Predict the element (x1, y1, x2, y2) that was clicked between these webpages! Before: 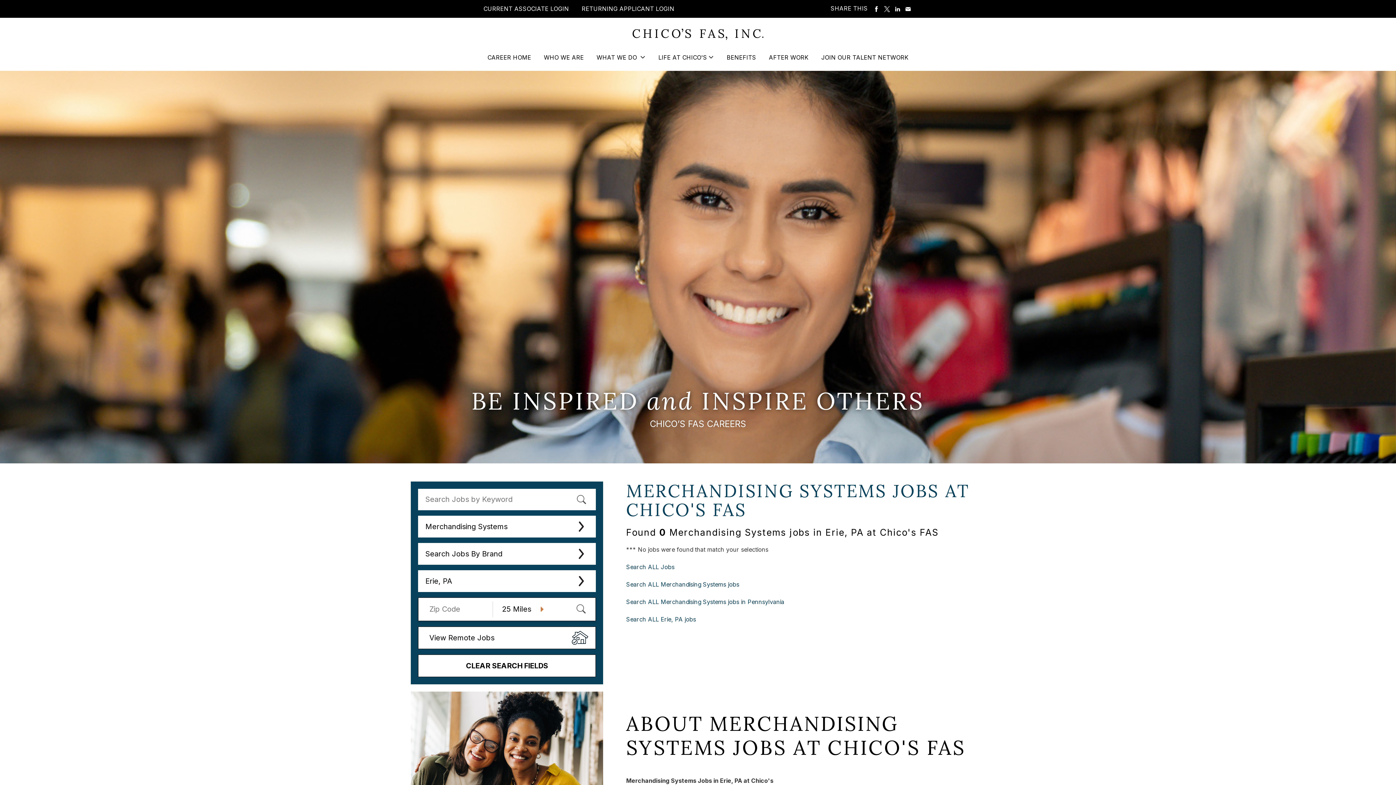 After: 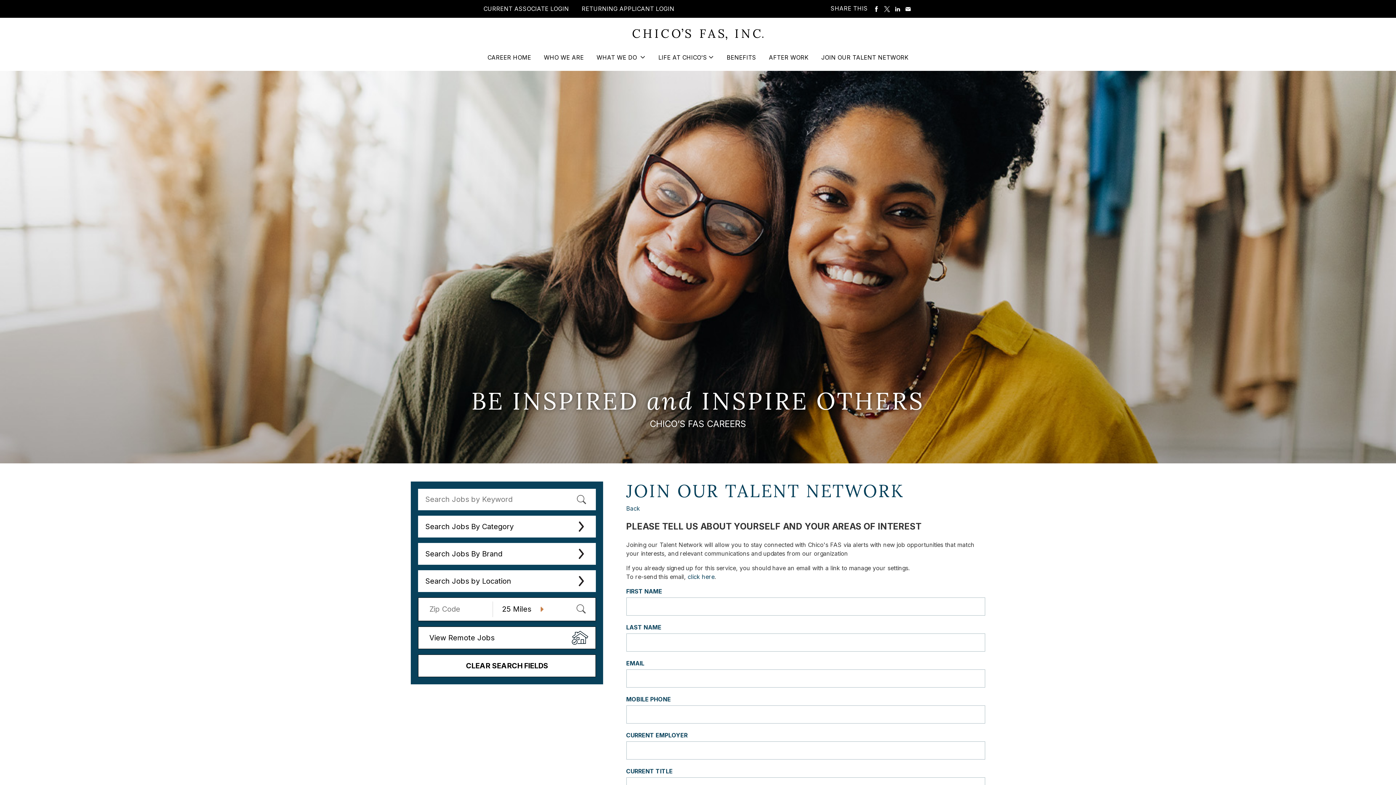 Action: label: JOIN OUR TALENT NETWORK bbox: (821, 53, 908, 71)